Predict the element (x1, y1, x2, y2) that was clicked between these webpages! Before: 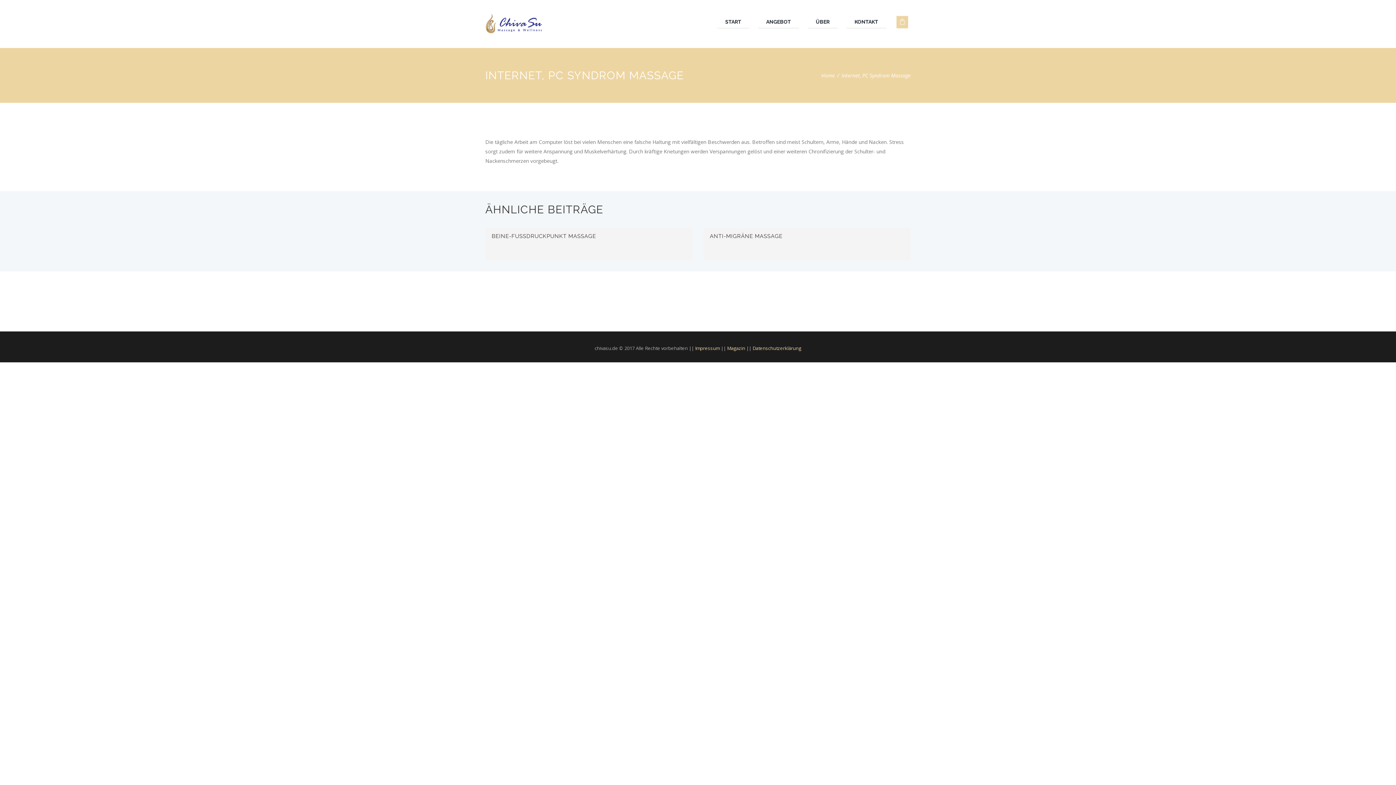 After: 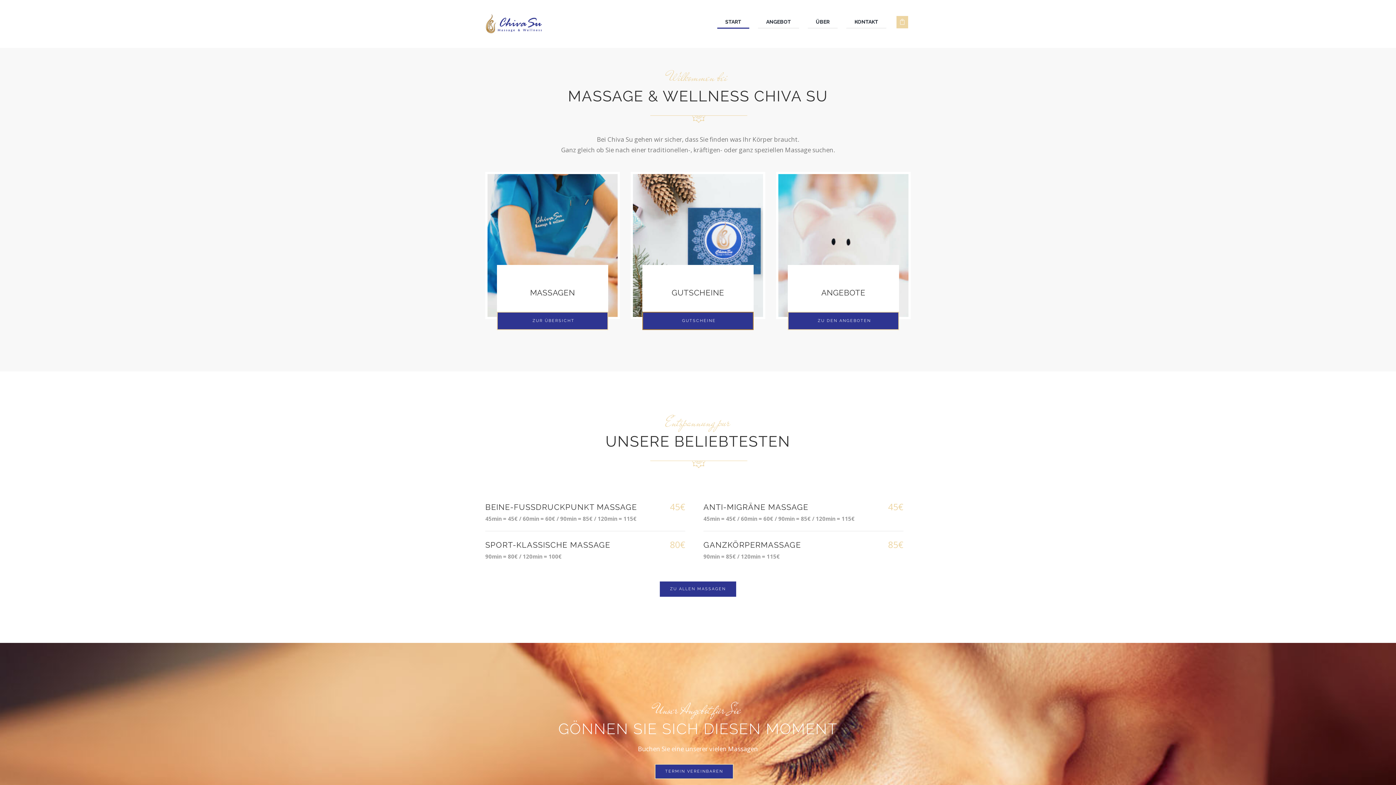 Action: bbox: (717, 16, 749, 28) label: START